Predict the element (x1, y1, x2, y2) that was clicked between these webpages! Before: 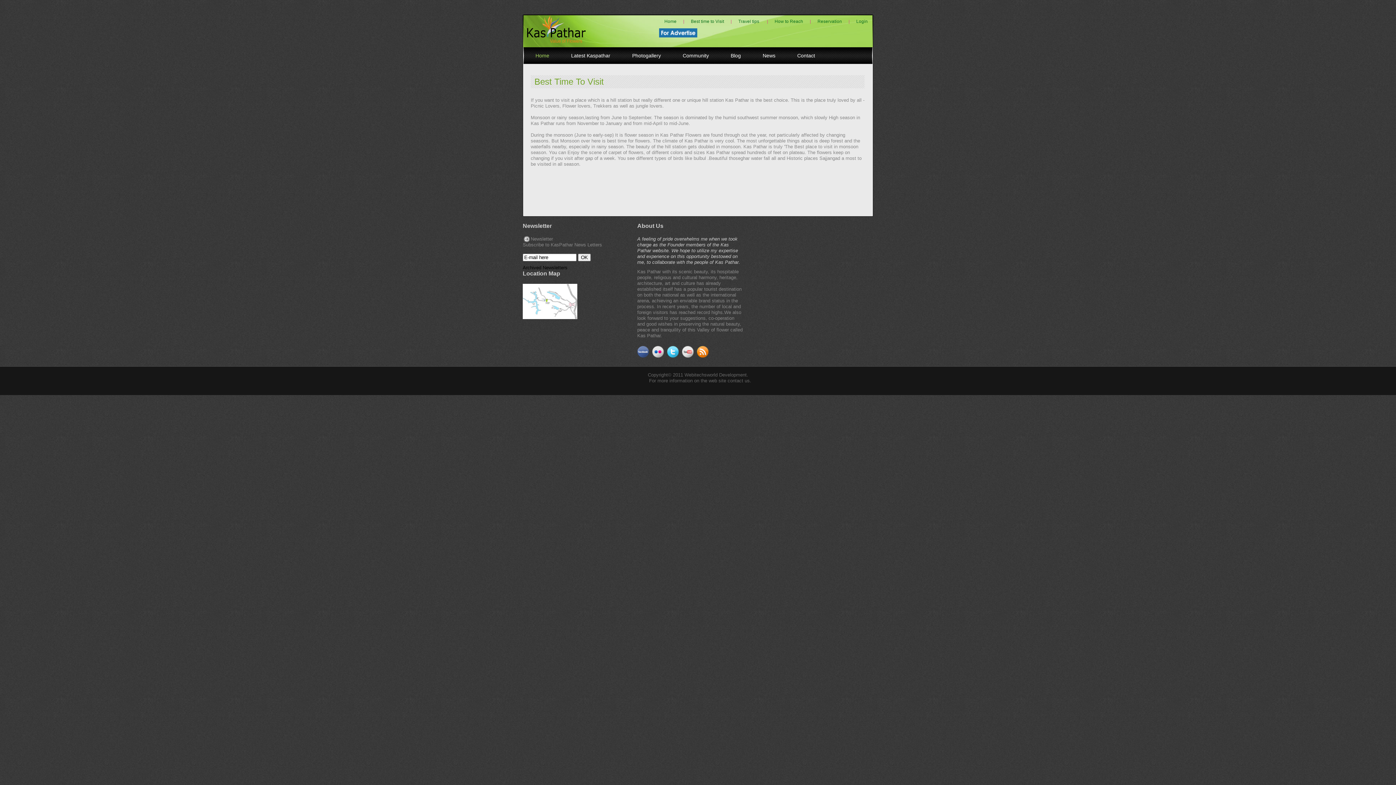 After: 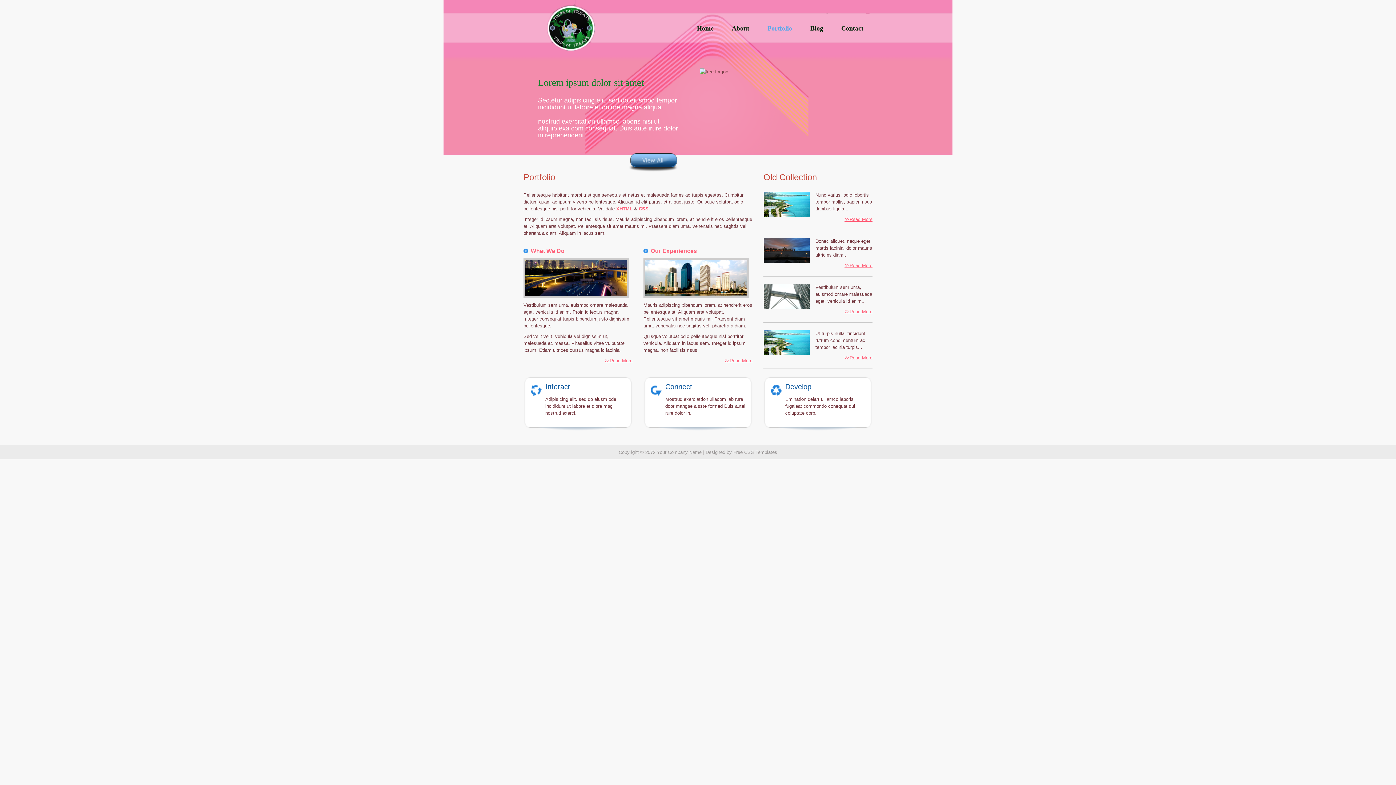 Action: bbox: (623, 47, 670, 64) label: Photogallery